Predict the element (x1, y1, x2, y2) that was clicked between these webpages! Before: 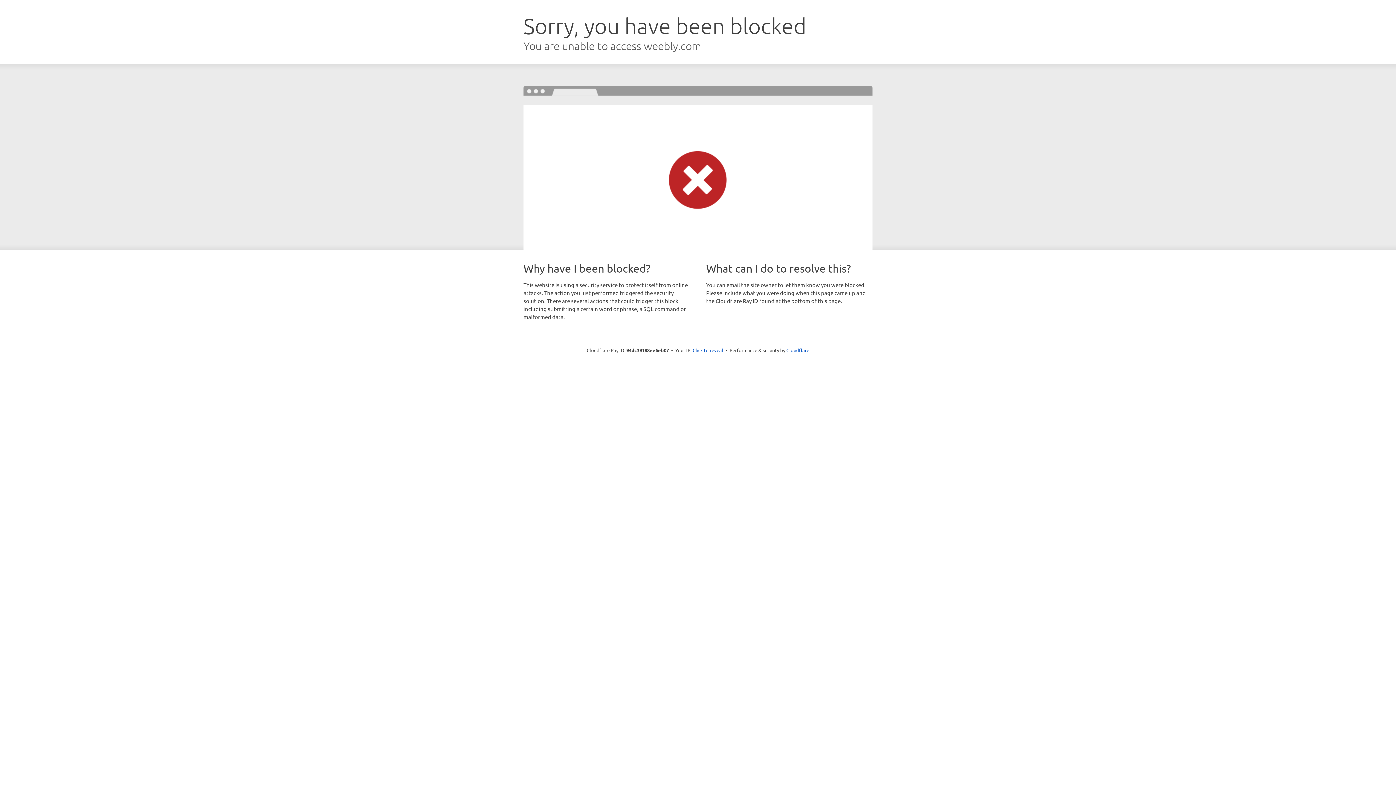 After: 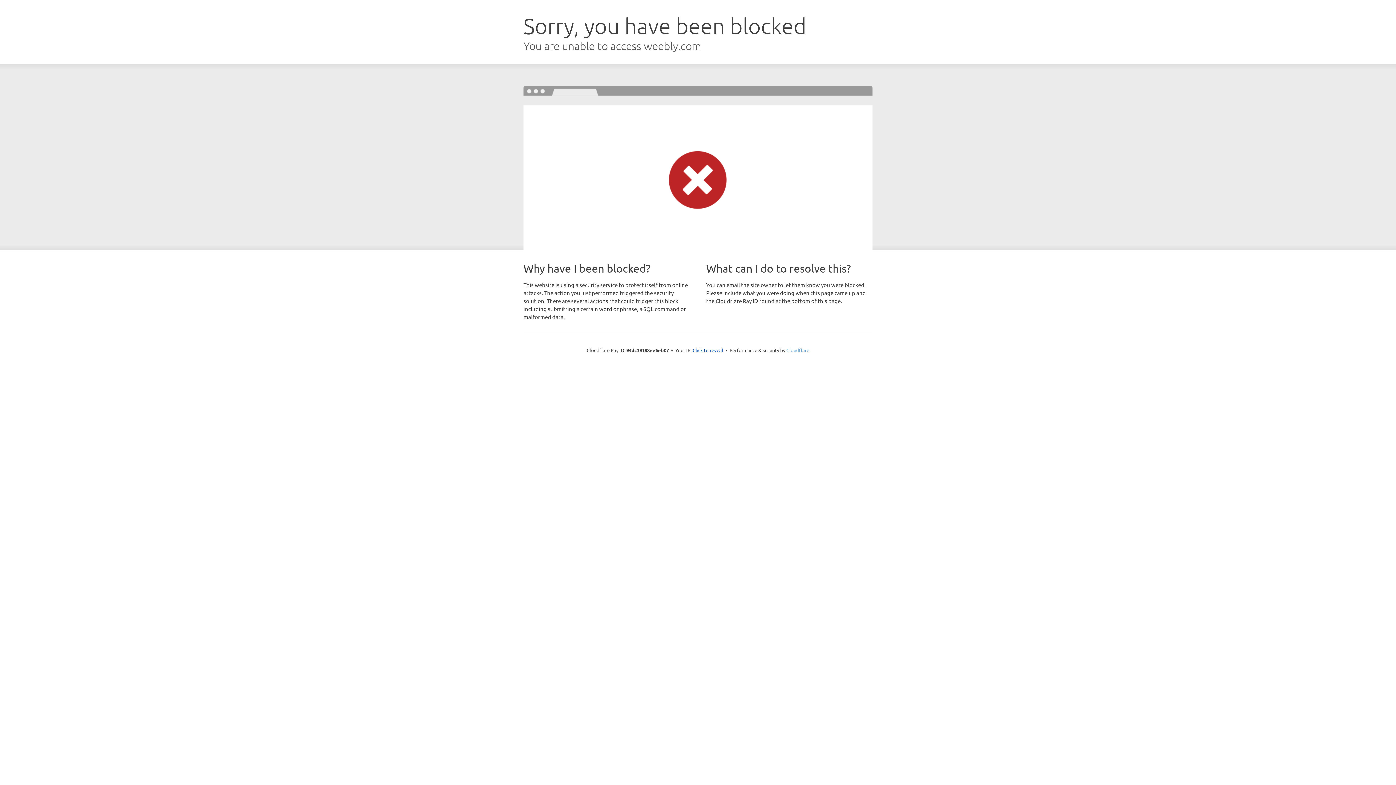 Action: bbox: (786, 347, 809, 353) label: Cloudflare